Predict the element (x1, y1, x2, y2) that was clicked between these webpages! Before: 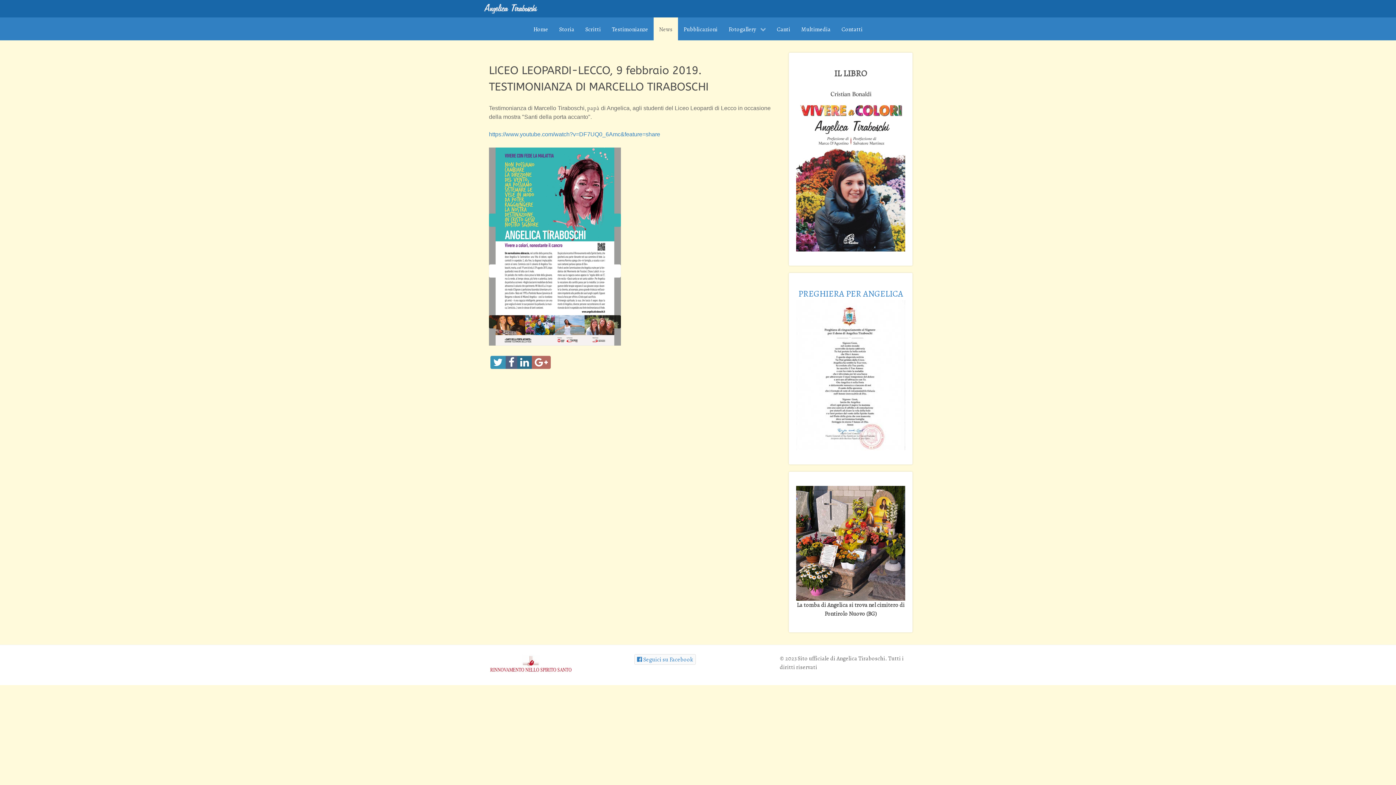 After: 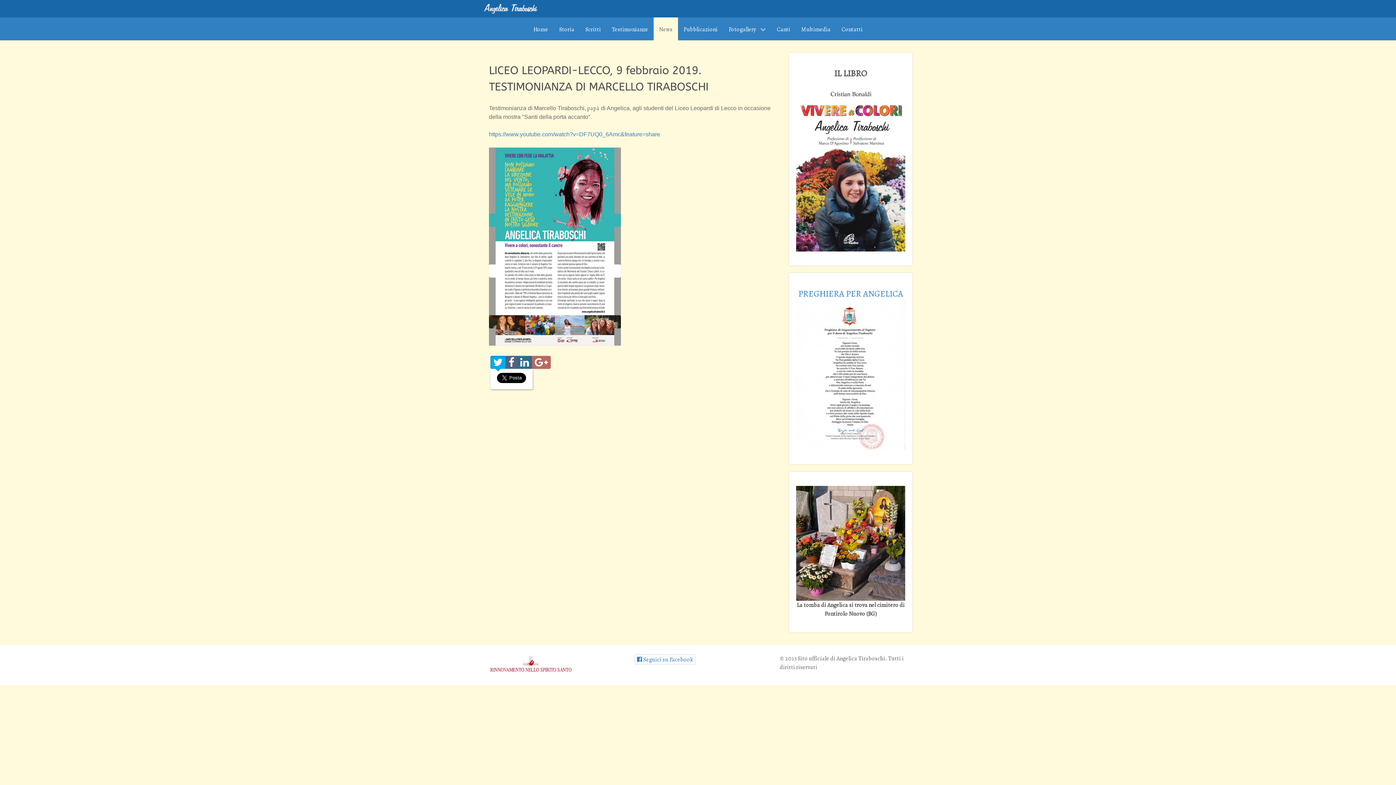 Action: bbox: (490, 355, 505, 368)